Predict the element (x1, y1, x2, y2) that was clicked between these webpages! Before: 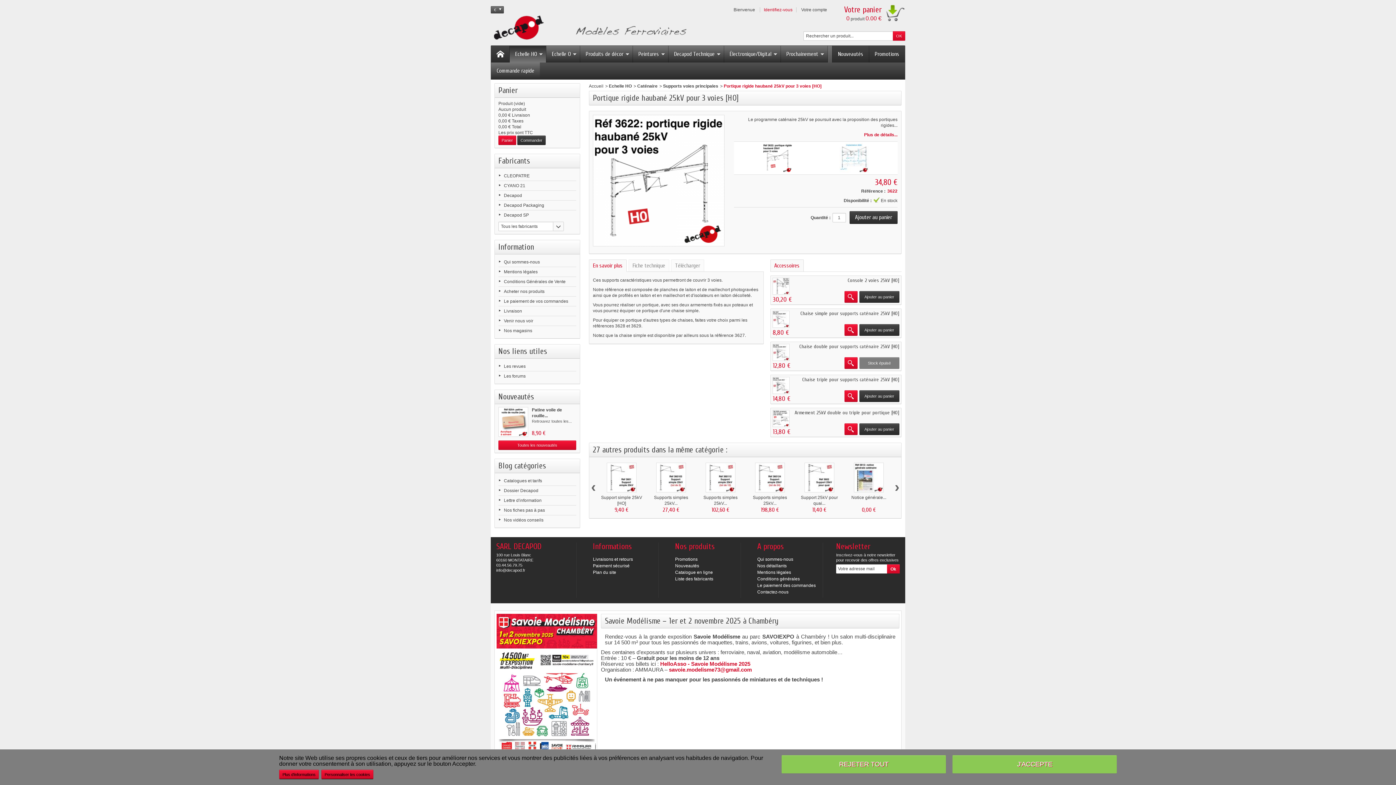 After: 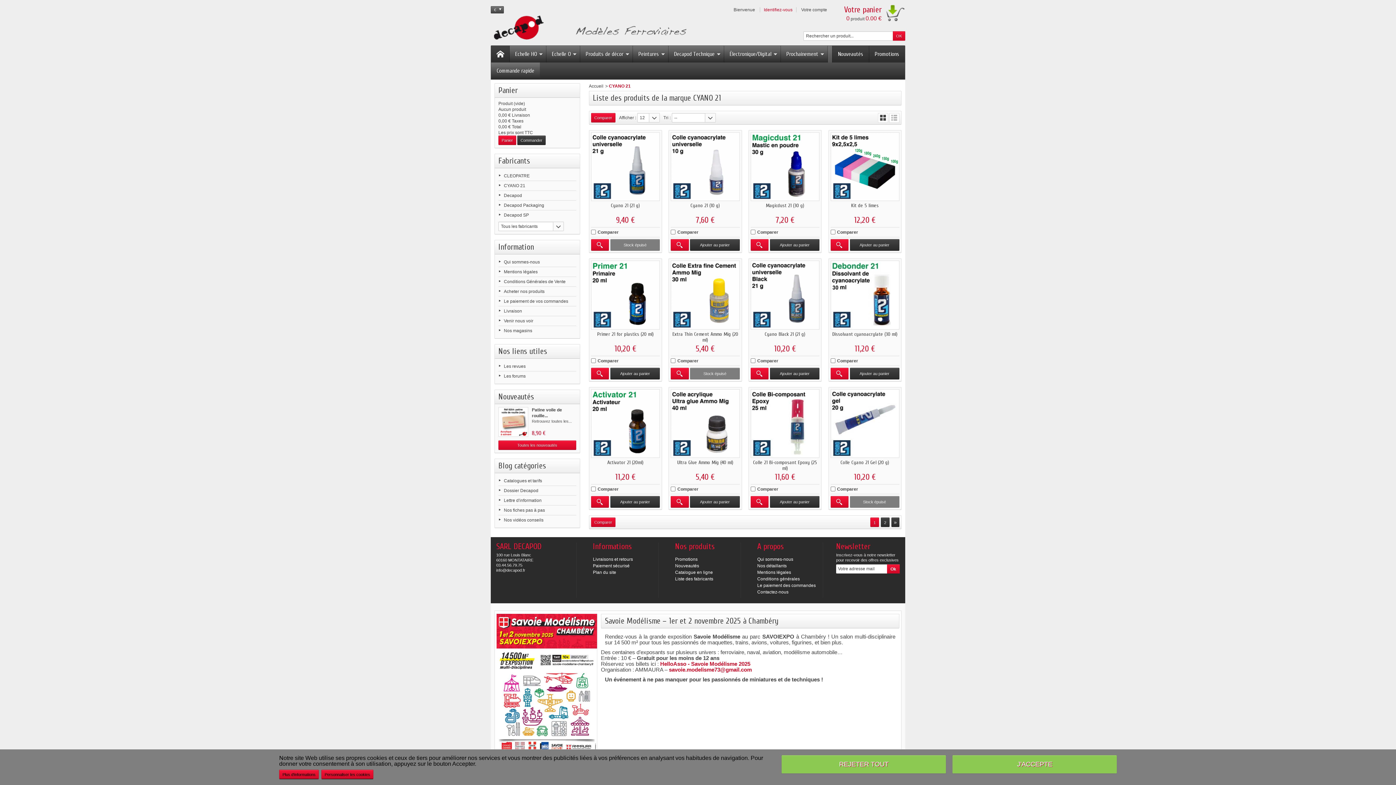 Action: label: CYANO 21 bbox: (504, 183, 525, 188)